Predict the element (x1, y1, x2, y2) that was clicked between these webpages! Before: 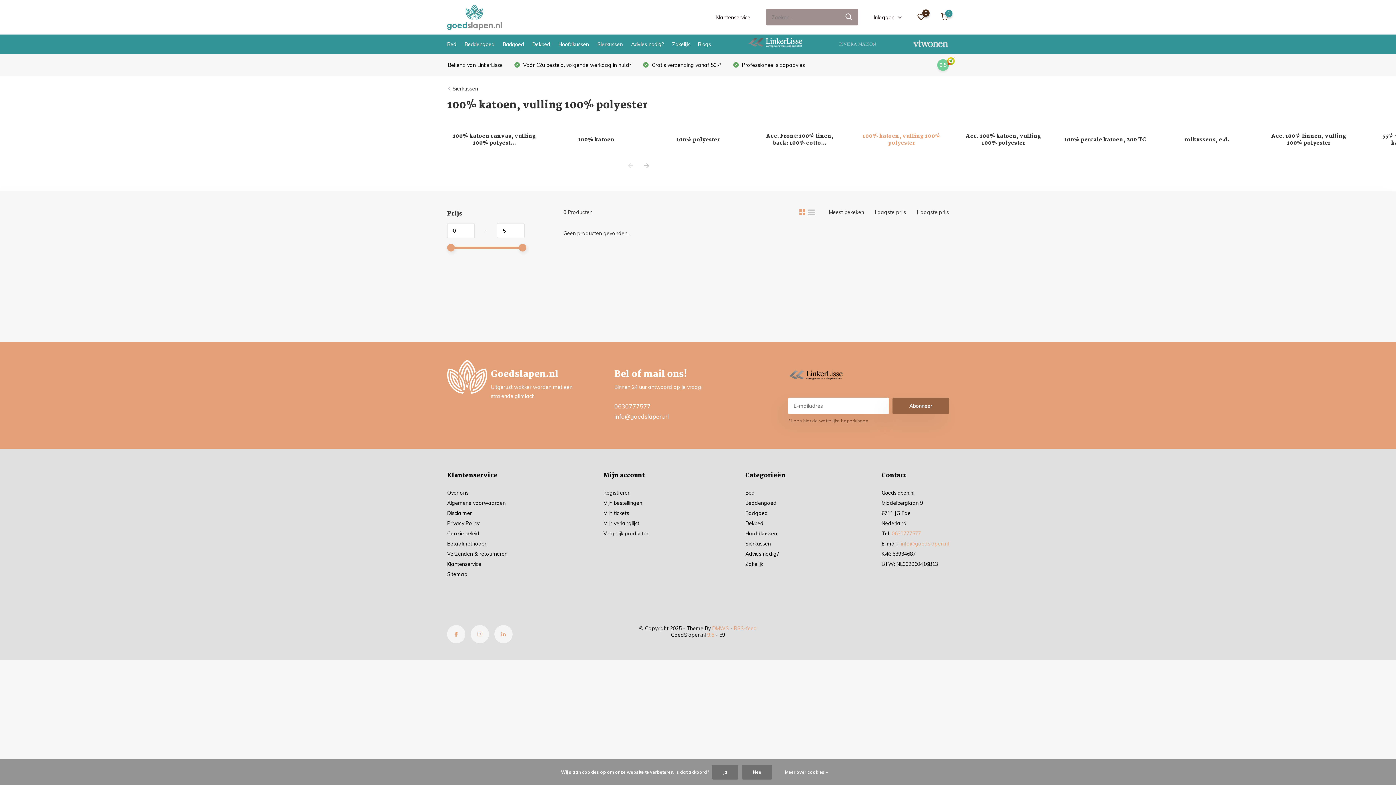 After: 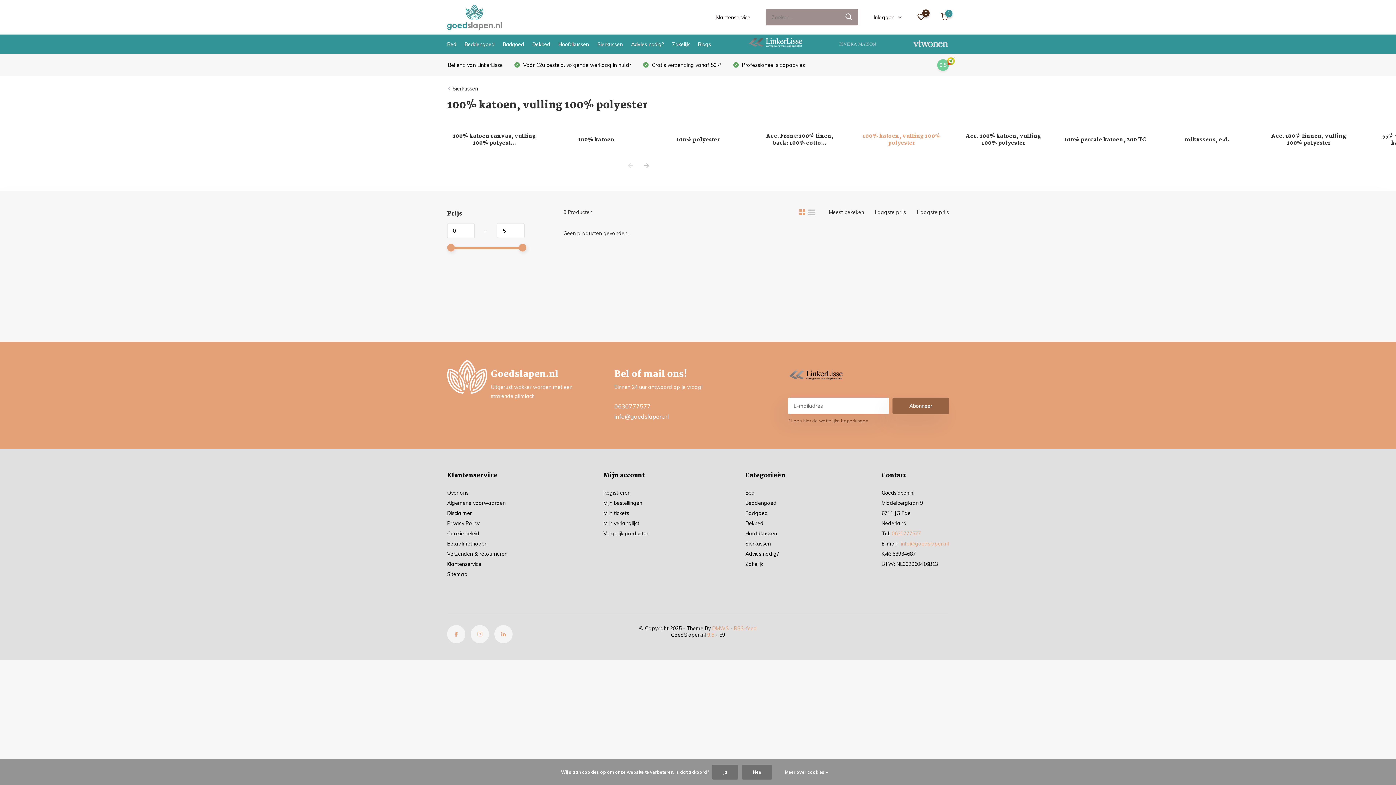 Action: bbox: (712, 625, 729, 632) label: DMWS